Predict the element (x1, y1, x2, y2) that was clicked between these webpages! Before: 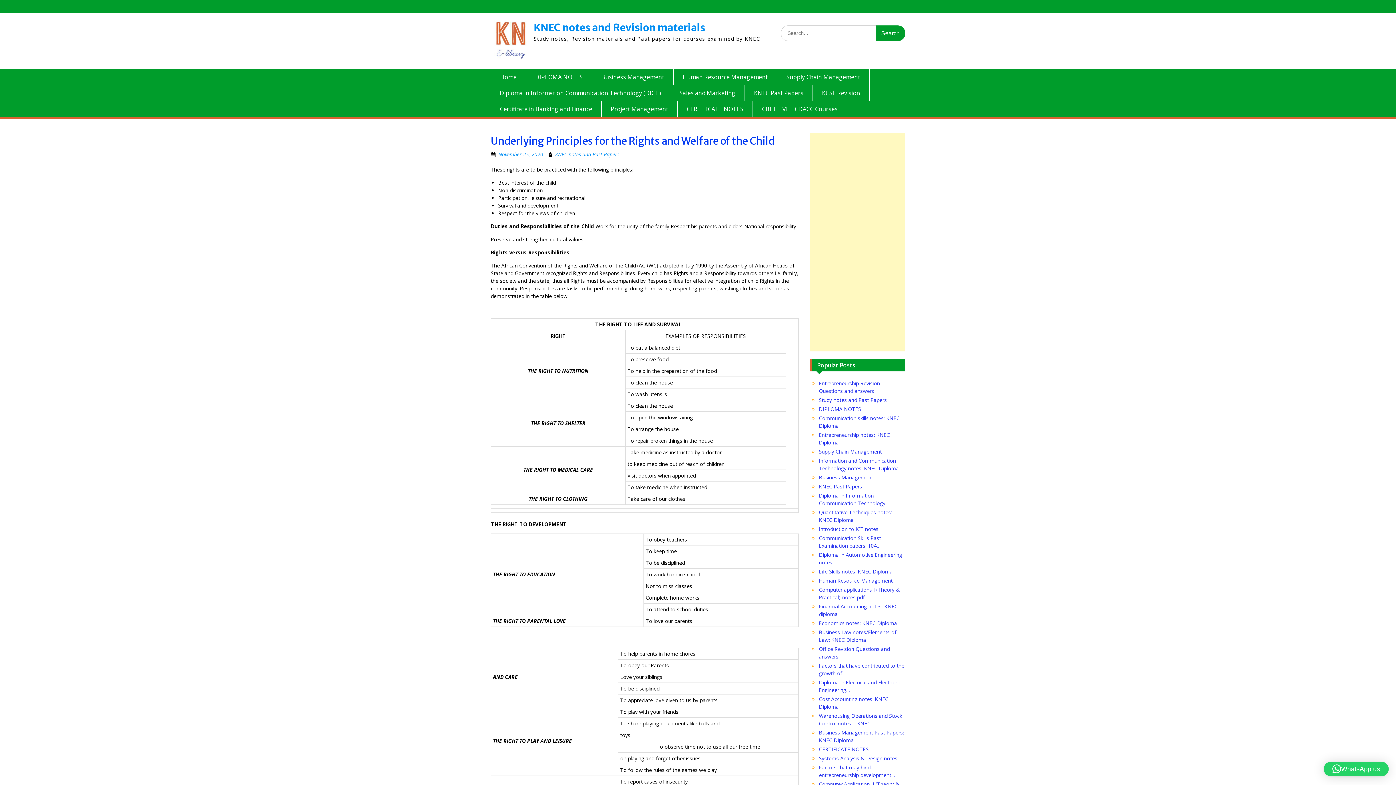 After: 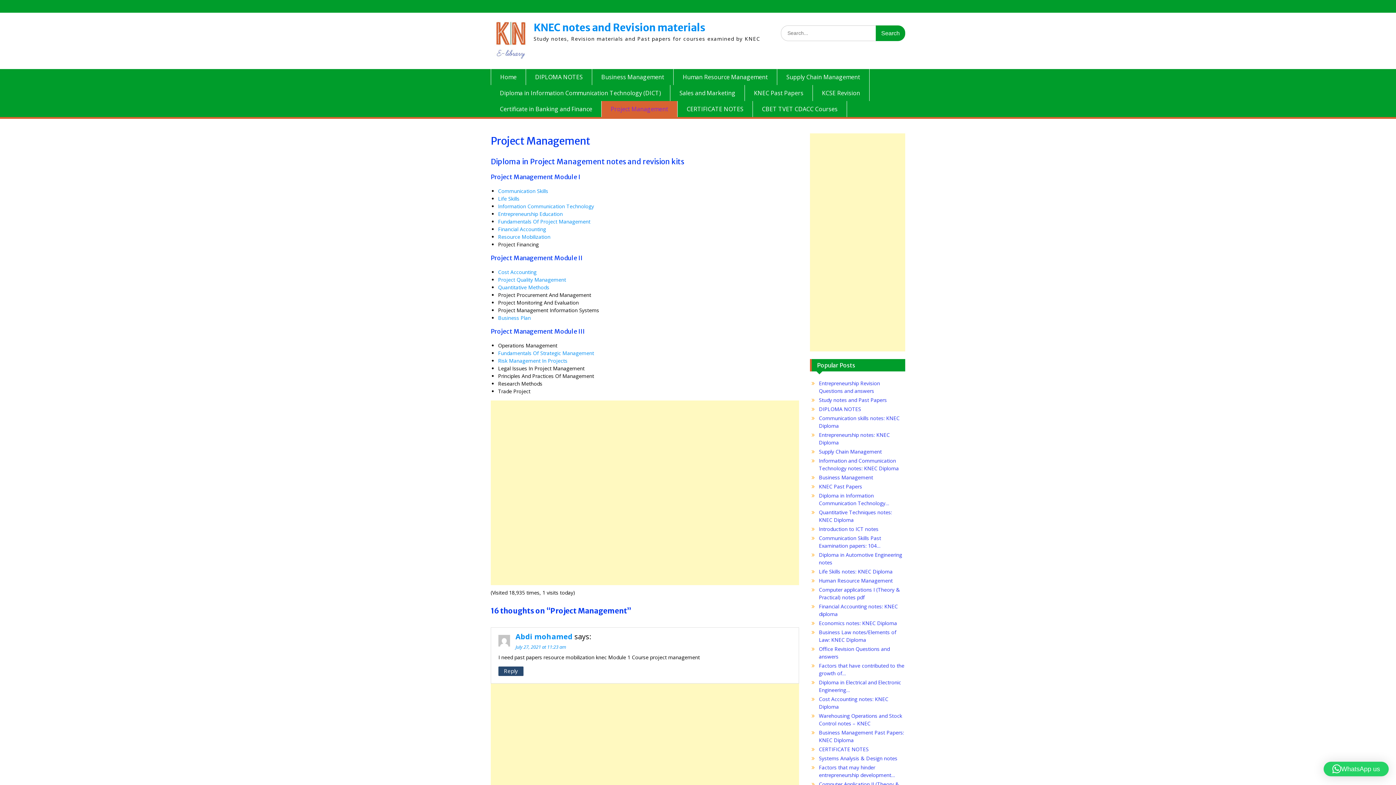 Action: label: Project Management bbox: (601, 101, 677, 117)